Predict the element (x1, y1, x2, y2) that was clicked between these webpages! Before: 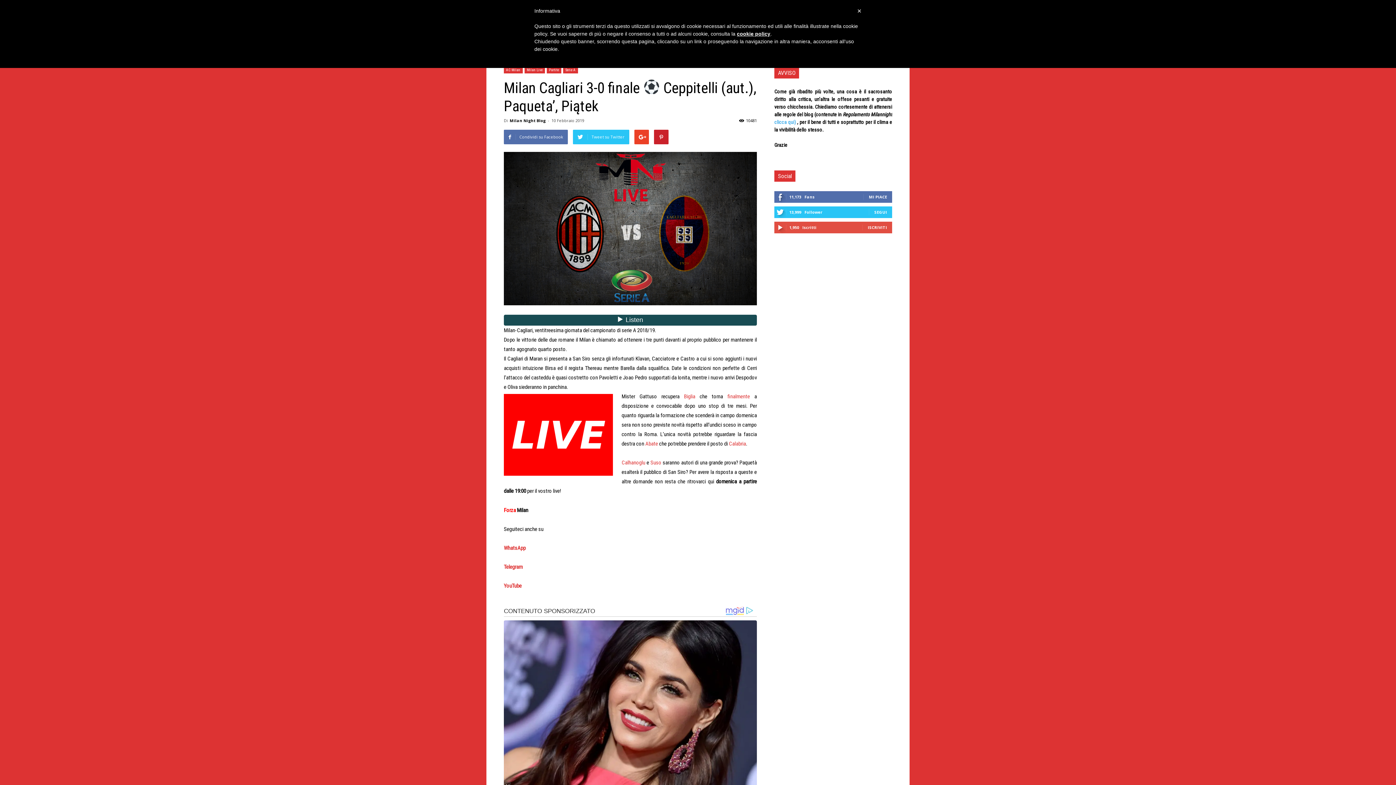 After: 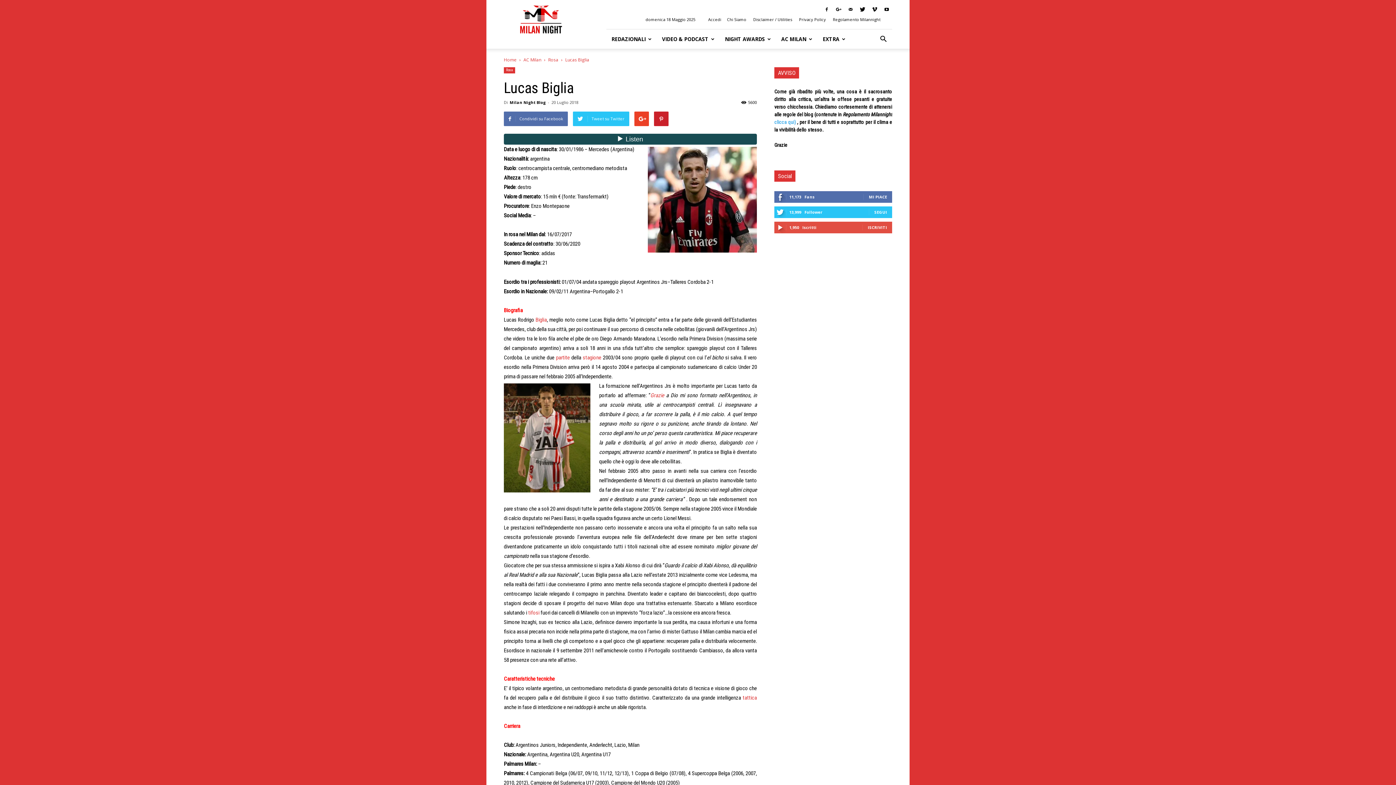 Action: label: Biglia bbox: (684, 393, 695, 399)